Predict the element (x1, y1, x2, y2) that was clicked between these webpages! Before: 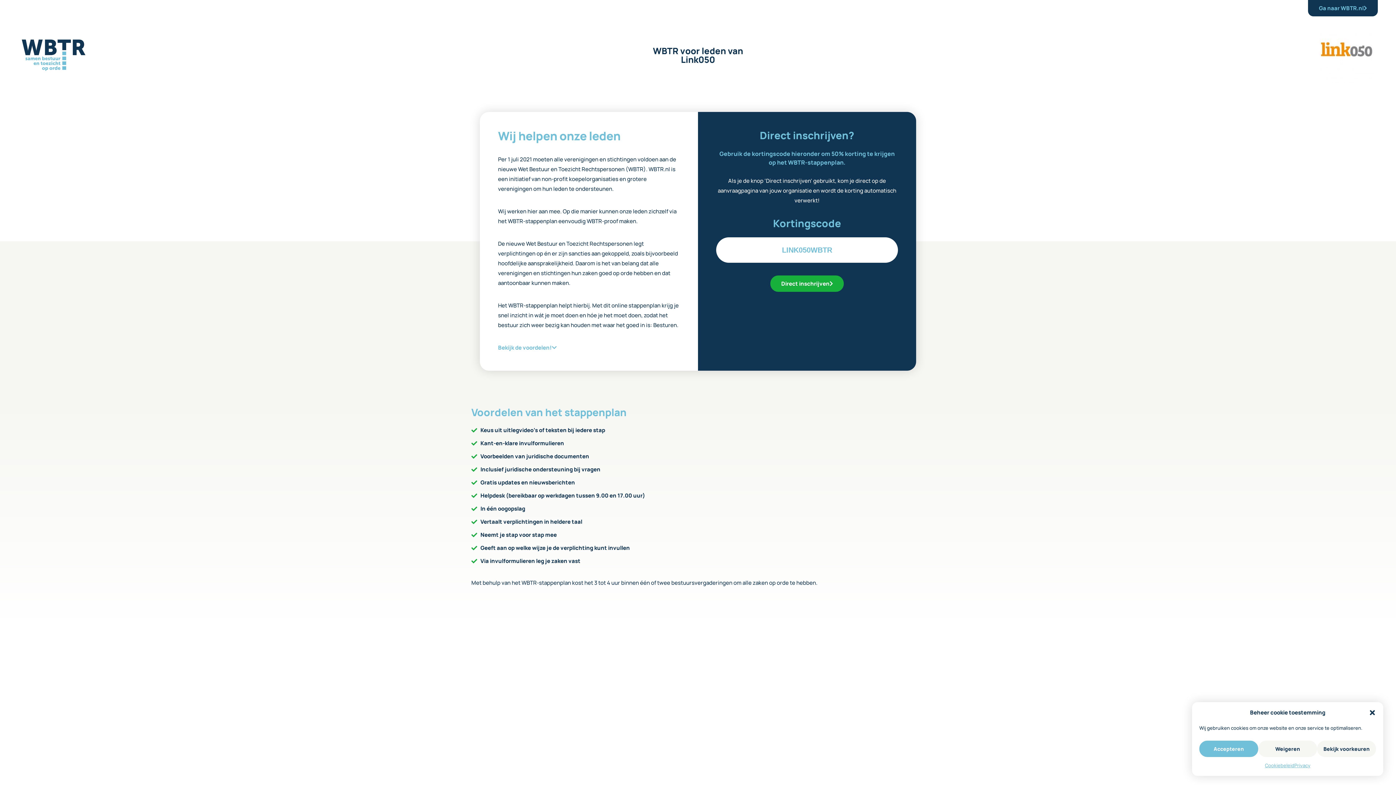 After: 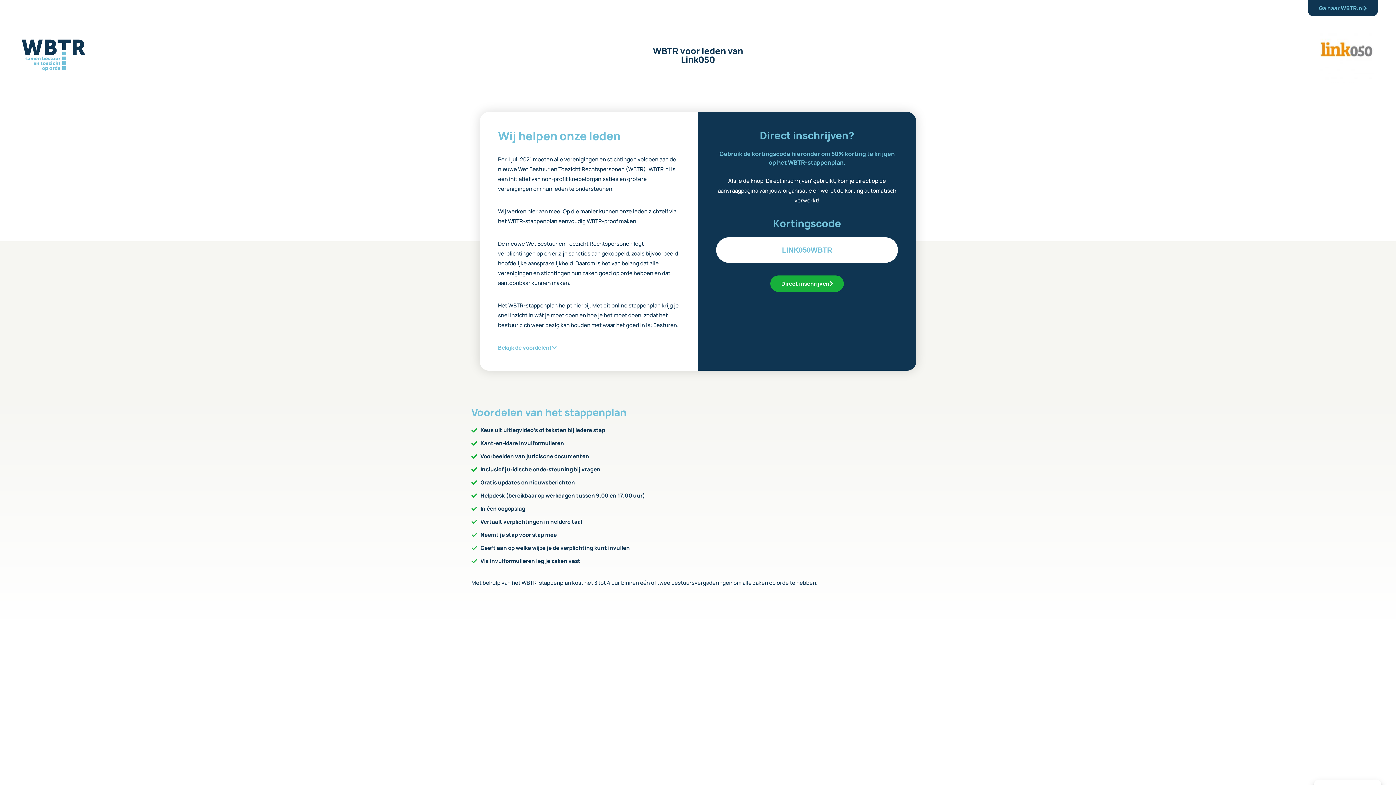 Action: bbox: (1258, 741, 1317, 757) label: Weigeren